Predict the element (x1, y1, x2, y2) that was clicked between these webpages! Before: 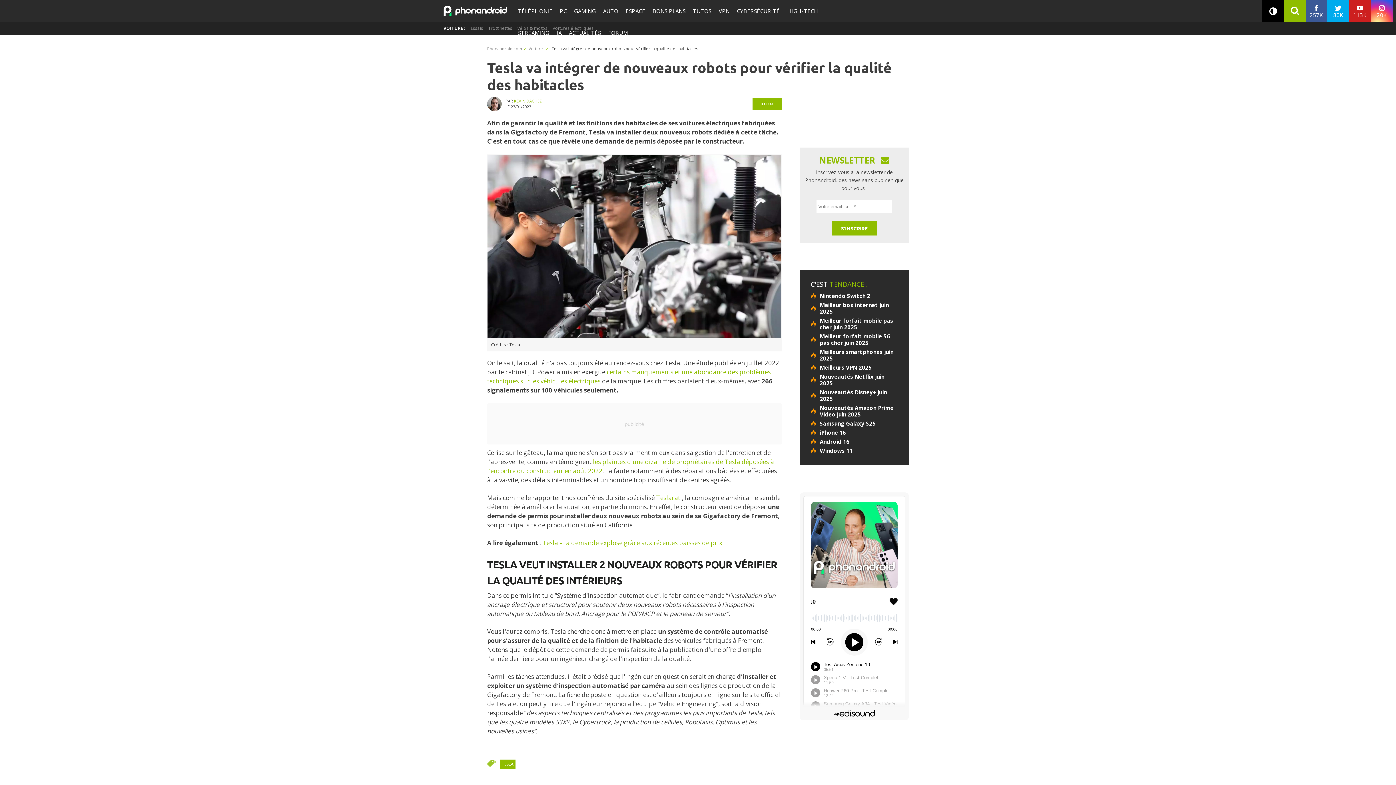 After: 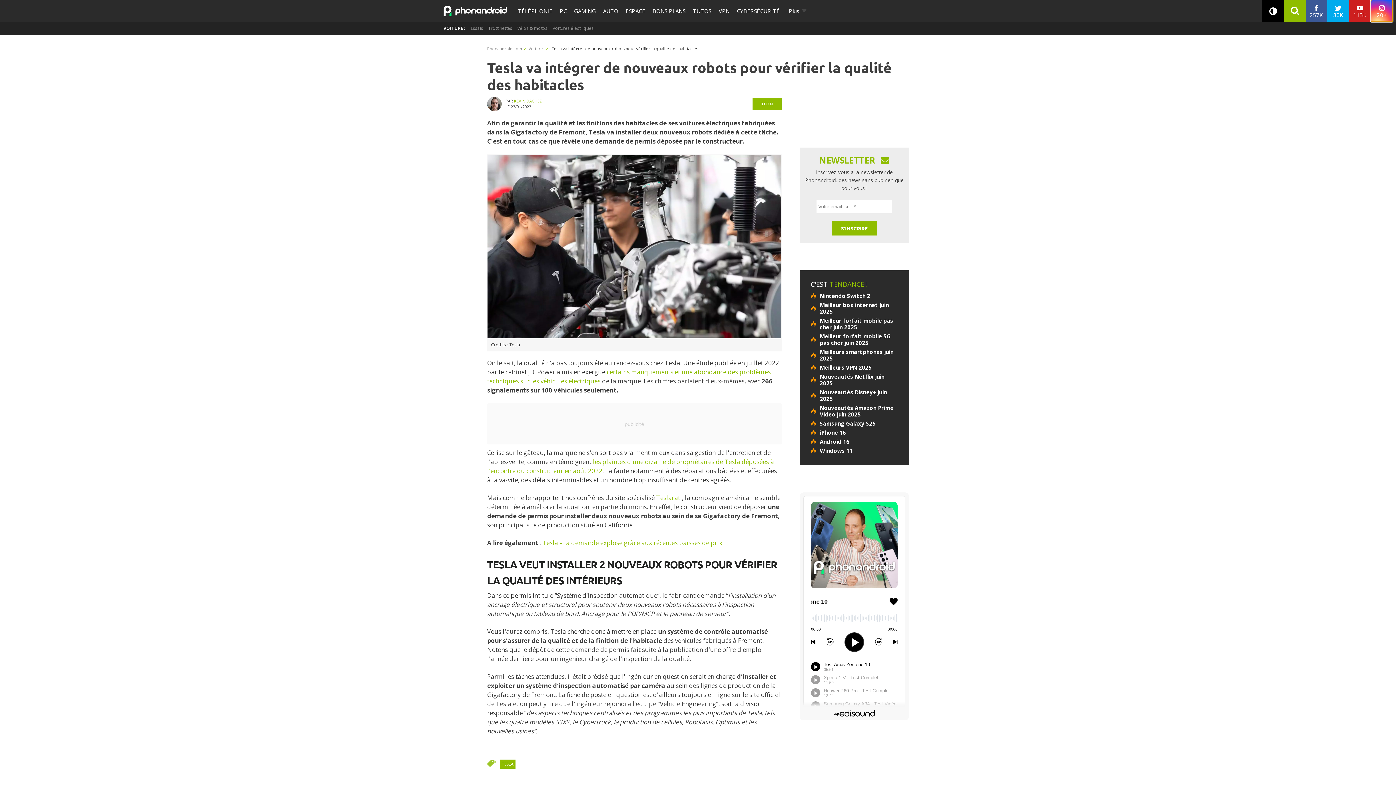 Action: bbox: (1371, 0, 1393, 21) label: 20K